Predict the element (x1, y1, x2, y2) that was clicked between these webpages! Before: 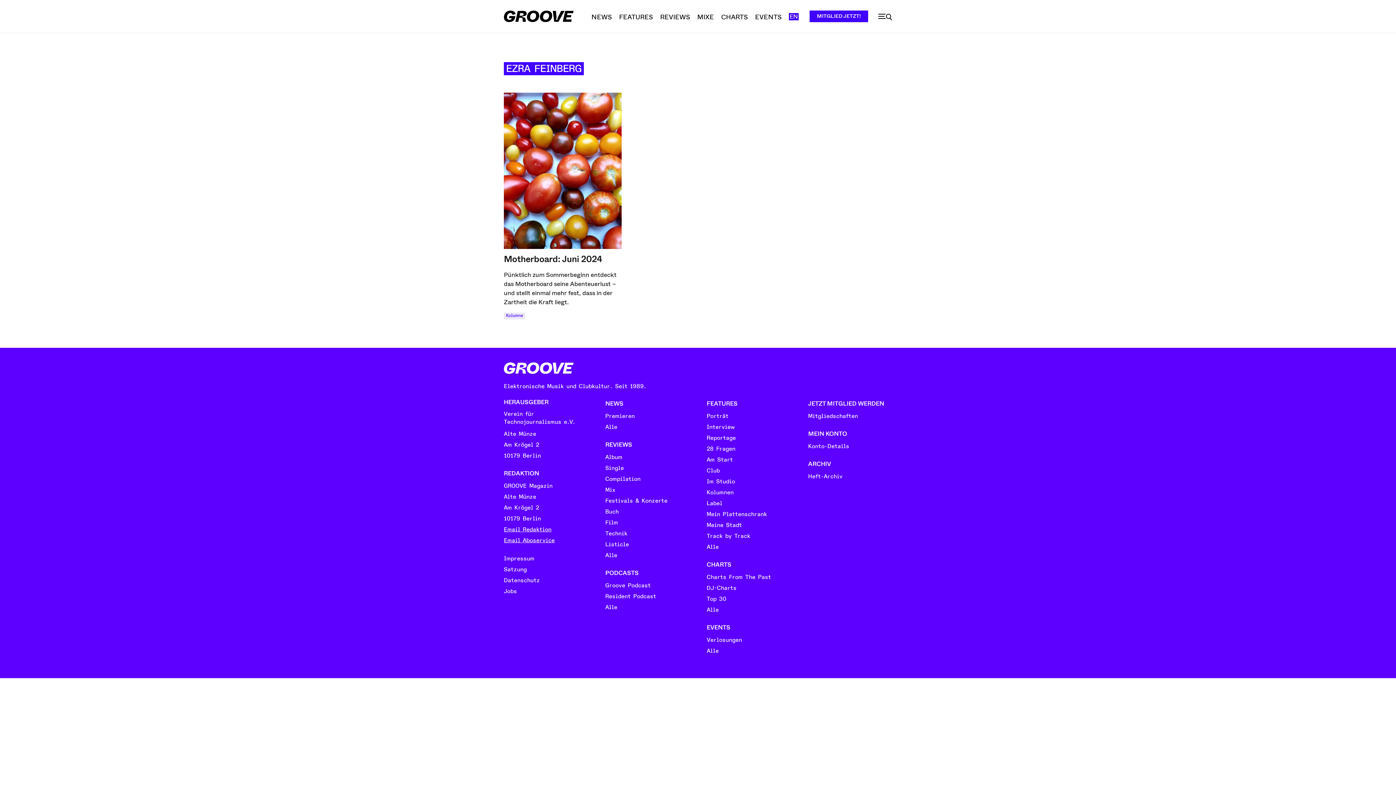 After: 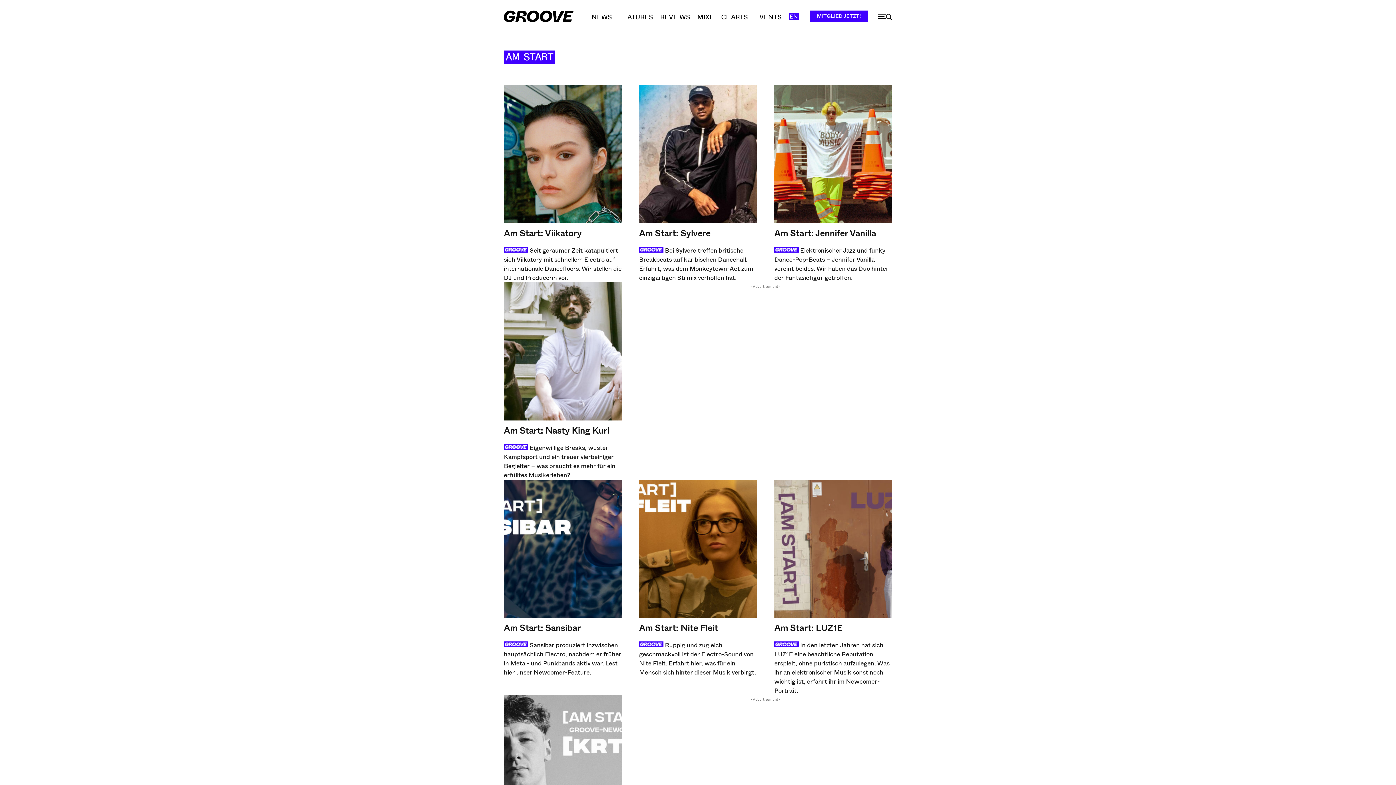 Action: label: Am Start bbox: (706, 454, 790, 465)